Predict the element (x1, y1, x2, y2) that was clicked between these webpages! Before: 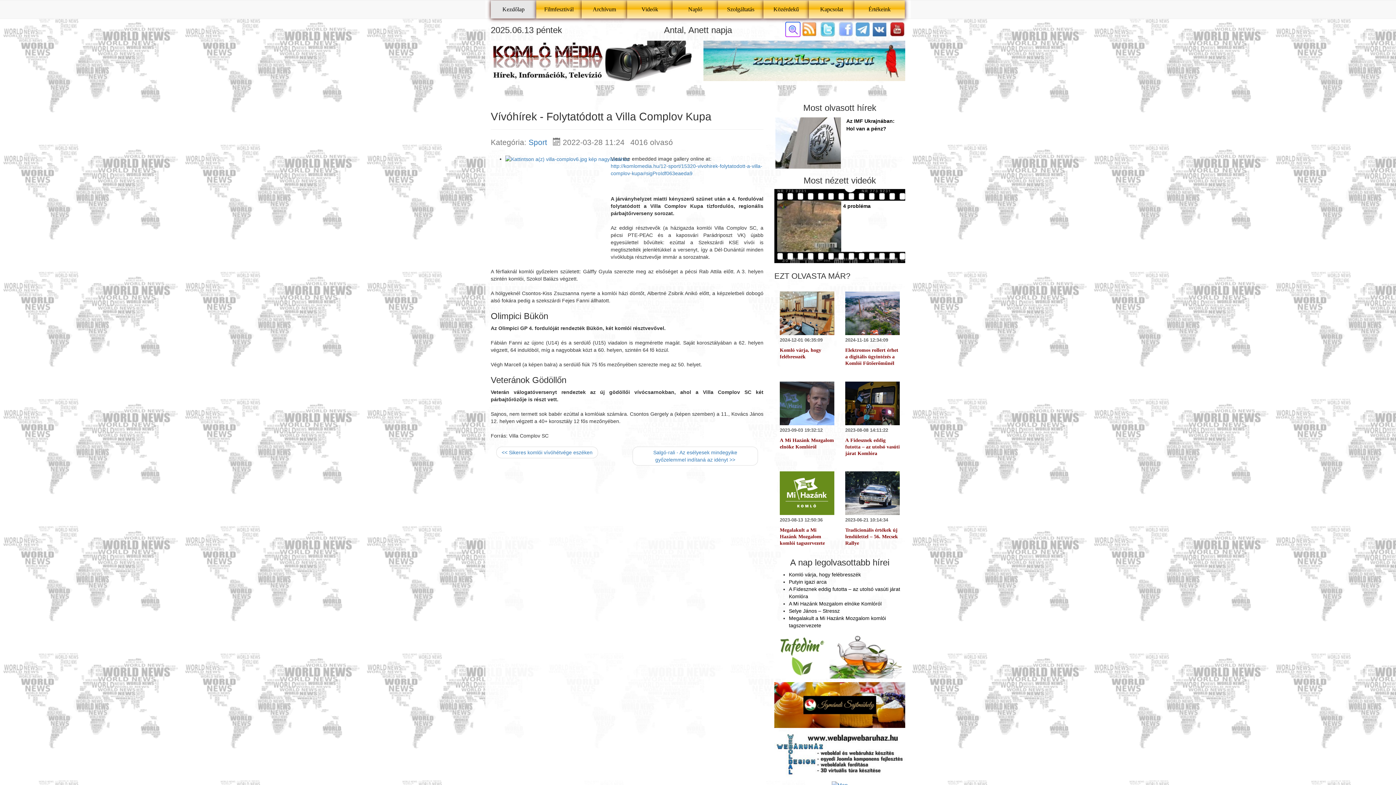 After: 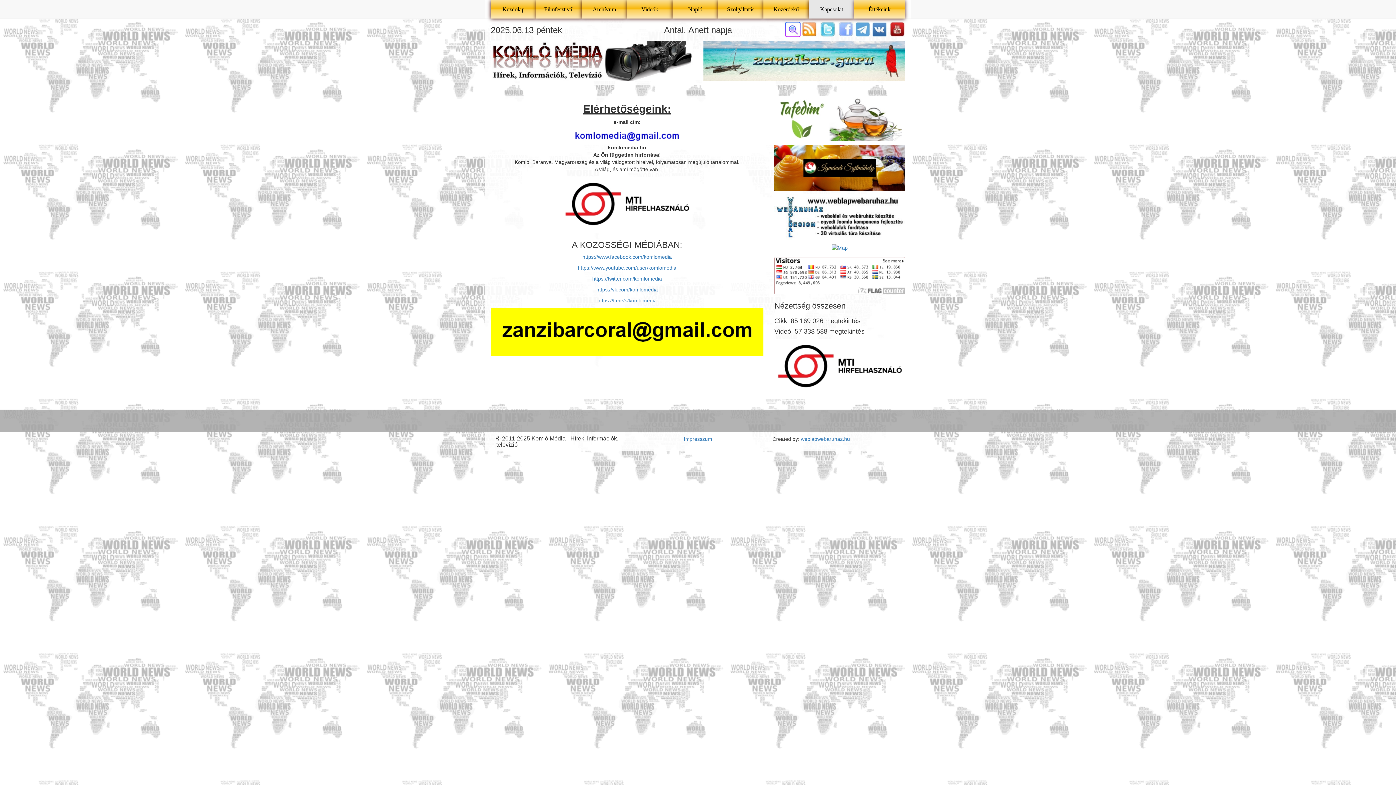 Action: bbox: (809, 0, 854, 18) label: Kapcsolat